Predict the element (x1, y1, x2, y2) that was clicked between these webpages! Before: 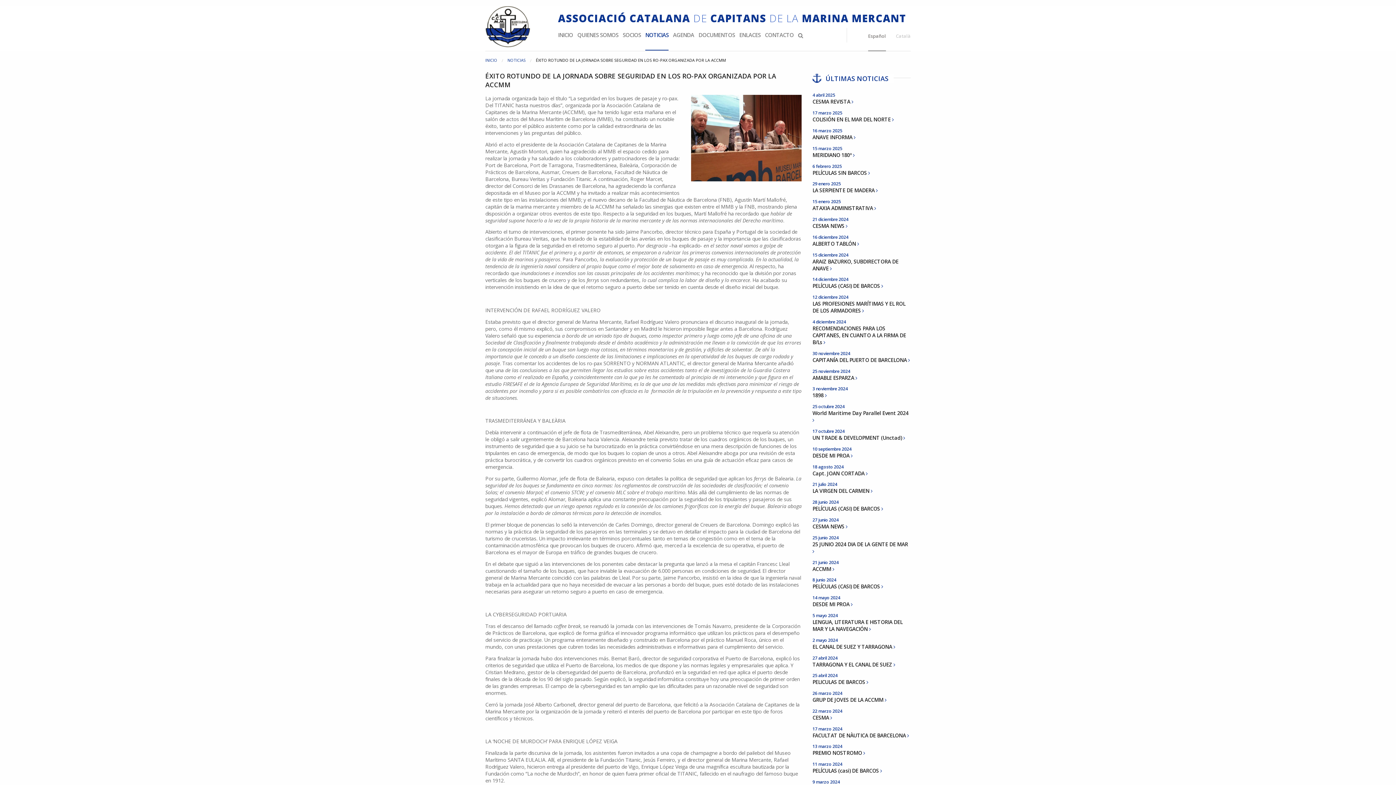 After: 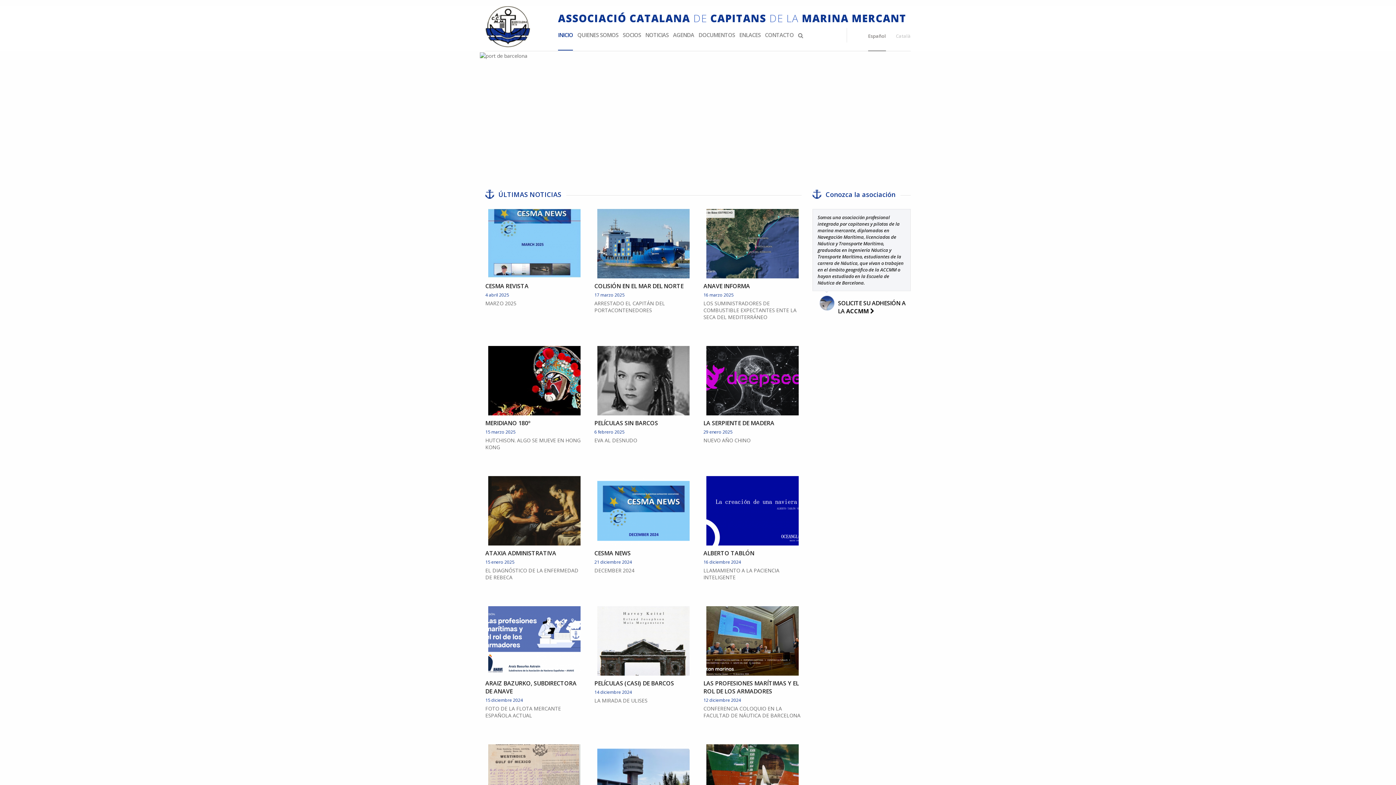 Action: bbox: (558, 28, 573, 51) label: INICIO